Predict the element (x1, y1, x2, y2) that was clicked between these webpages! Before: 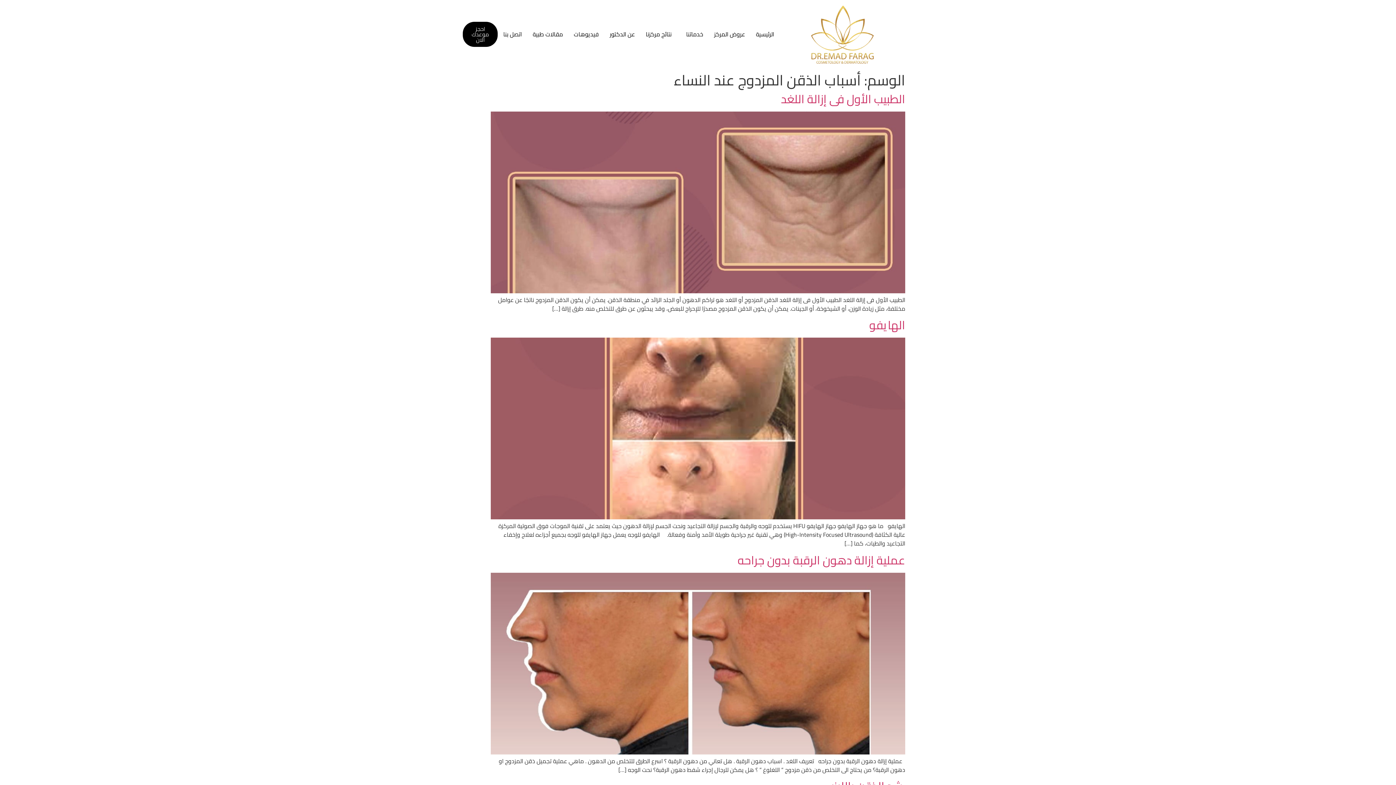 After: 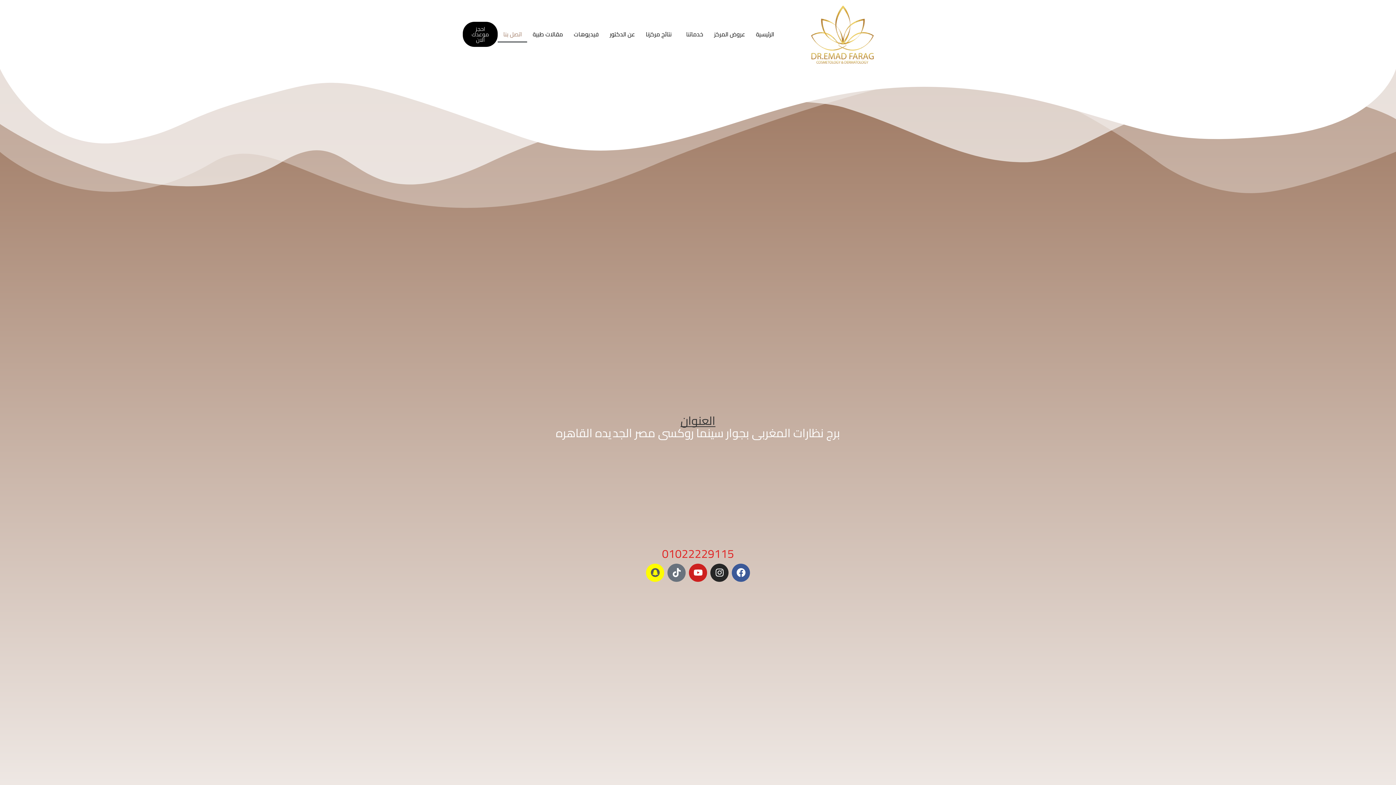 Action: bbox: (497, 25, 527, 42) label: اتصل بنا